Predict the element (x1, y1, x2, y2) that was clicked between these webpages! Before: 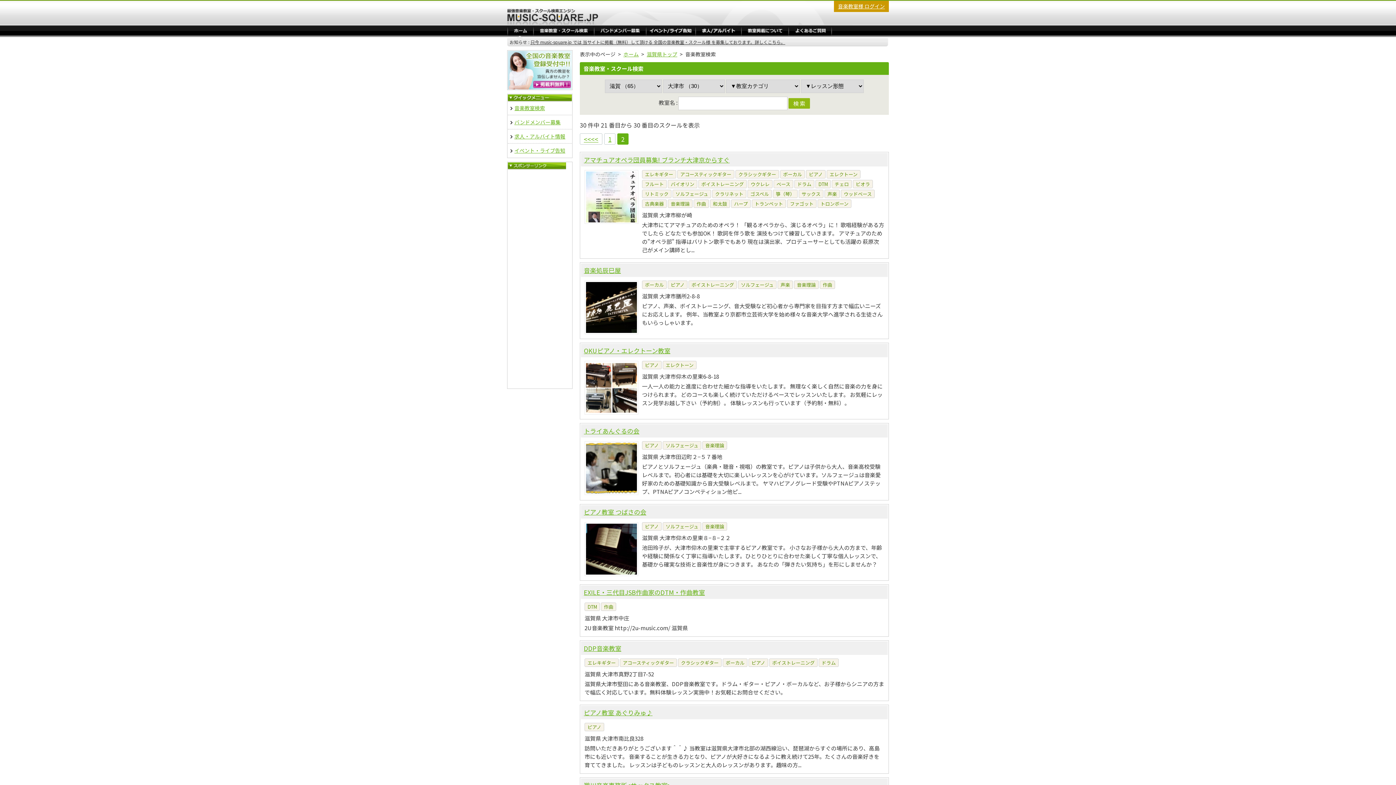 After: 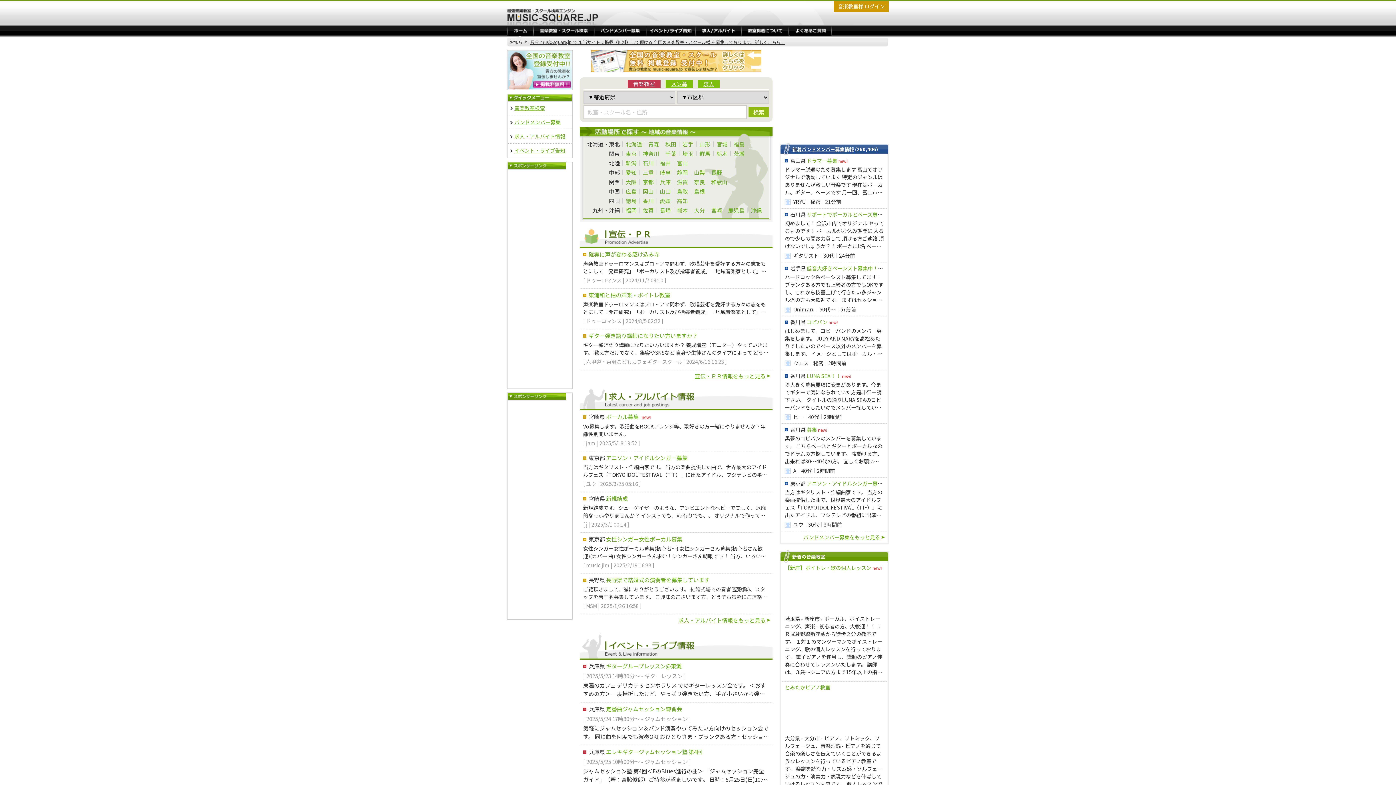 Action: label: 最強音楽教室・スクール検索エンジン Music Square bbox: (507, 8, 598, 24)